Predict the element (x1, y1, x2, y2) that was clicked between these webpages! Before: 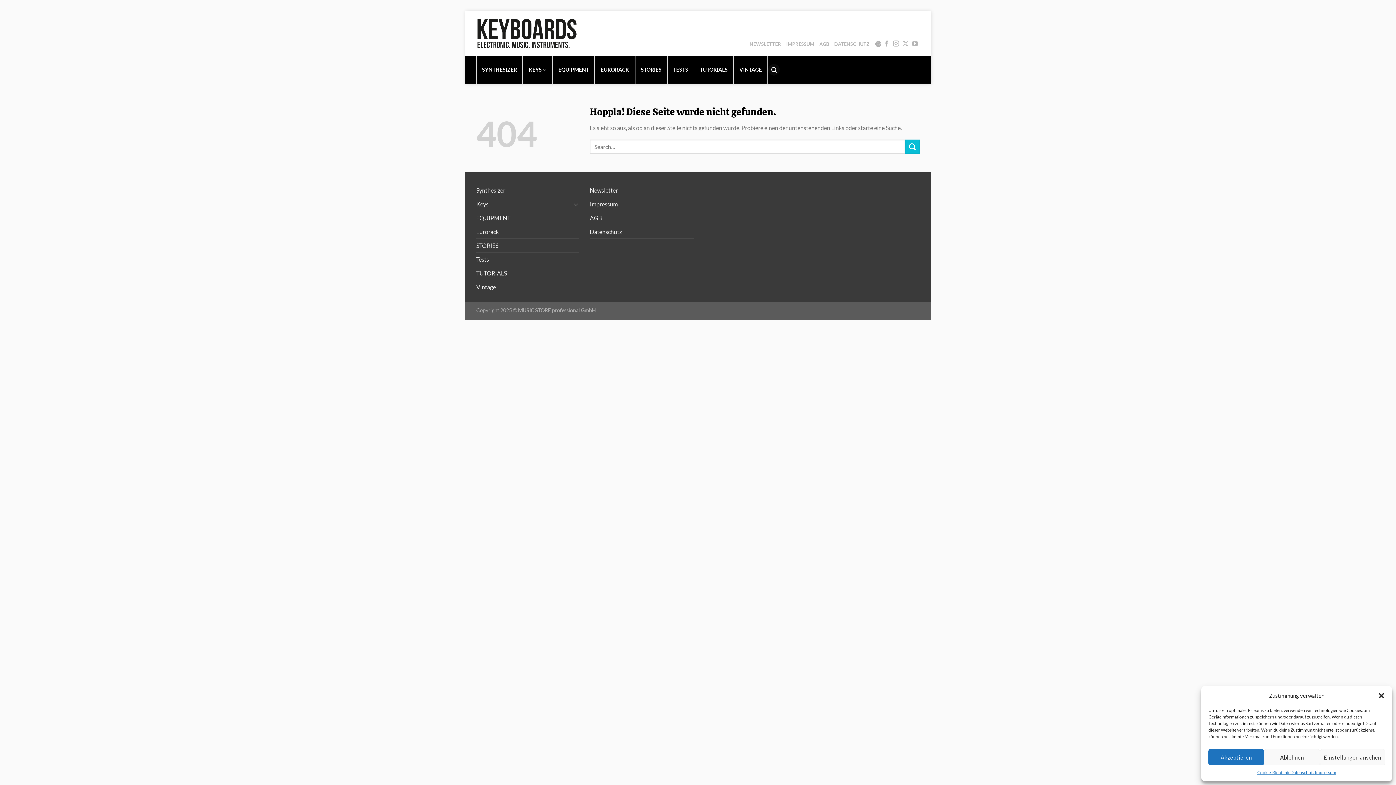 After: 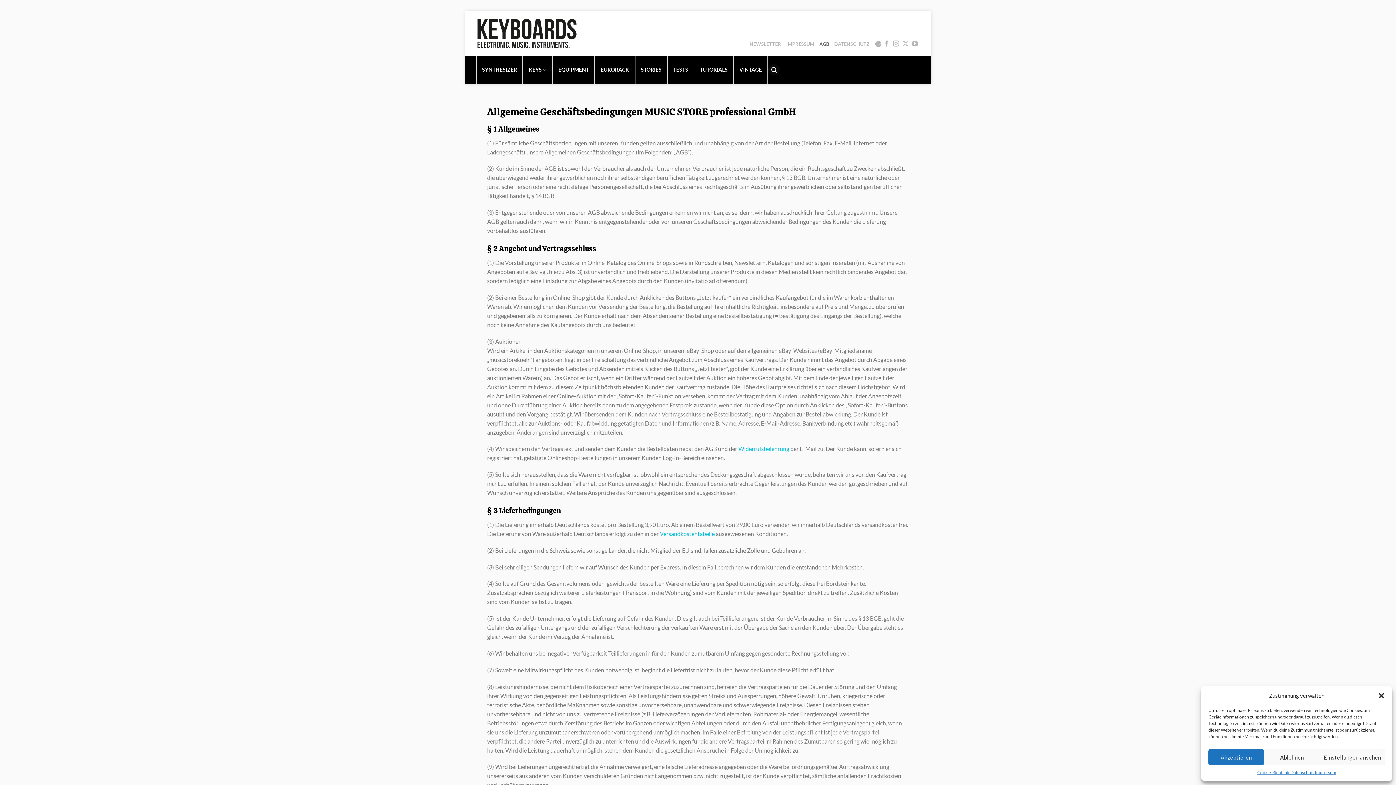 Action: label: AGB bbox: (819, 26, 829, 61)